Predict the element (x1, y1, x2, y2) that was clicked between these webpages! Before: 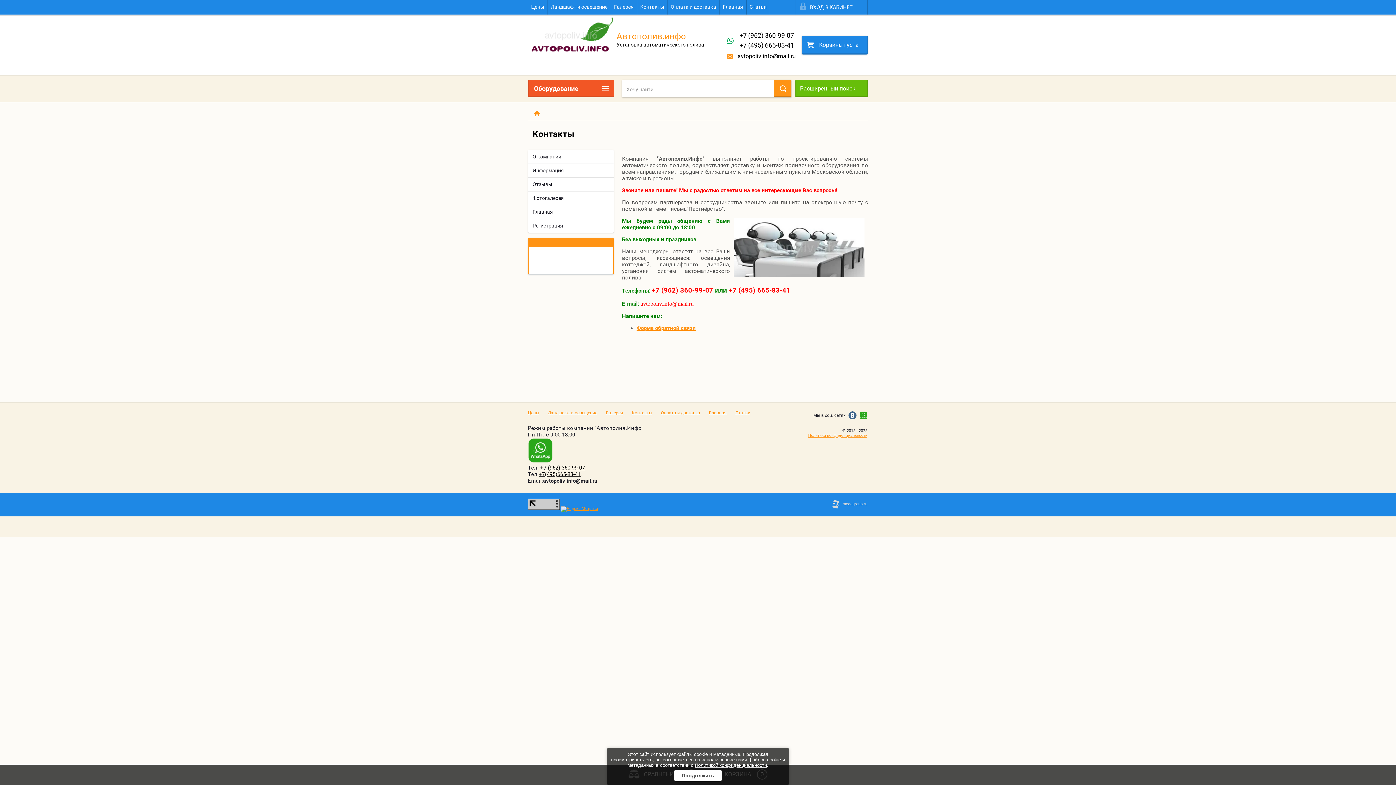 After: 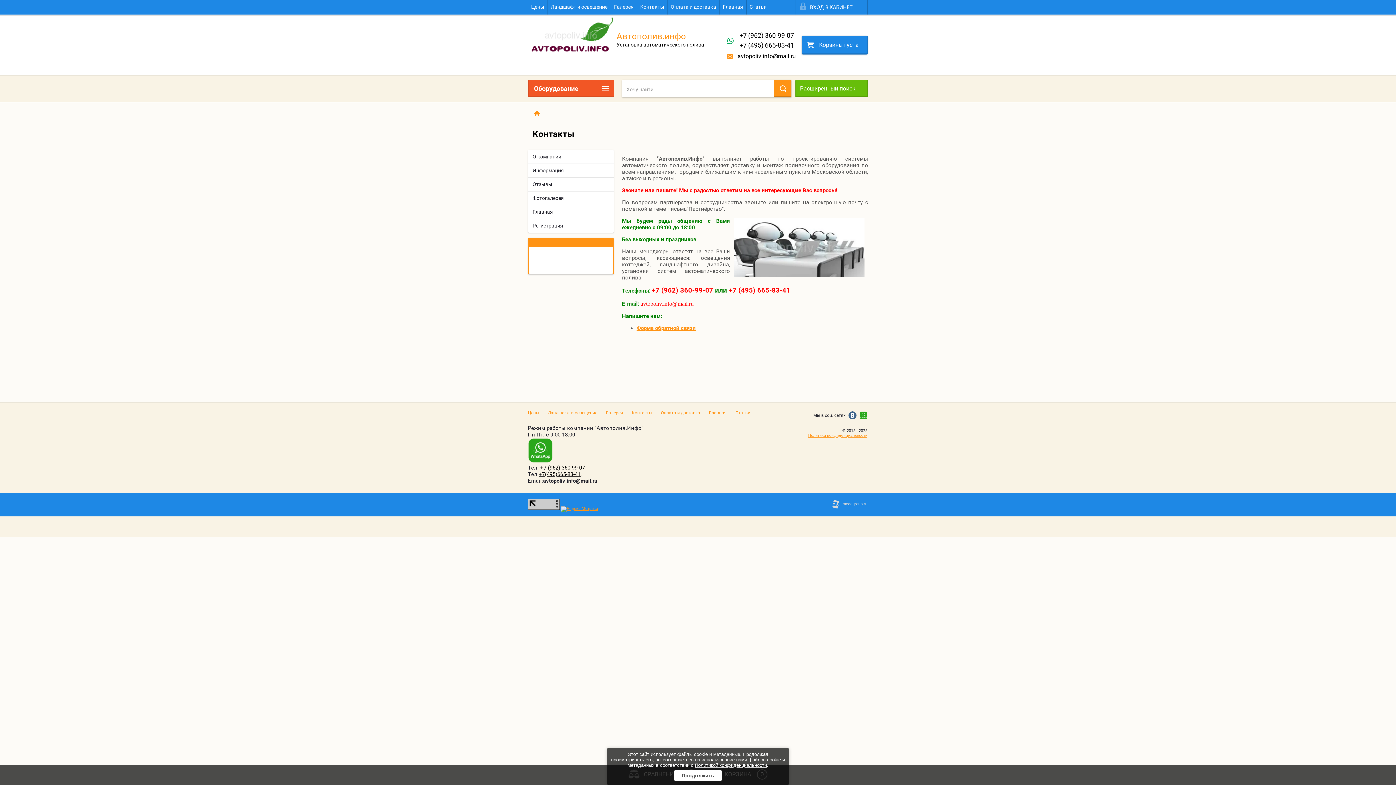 Action: bbox: (739, 31, 794, 39) label: +7 (962) 360-99-07